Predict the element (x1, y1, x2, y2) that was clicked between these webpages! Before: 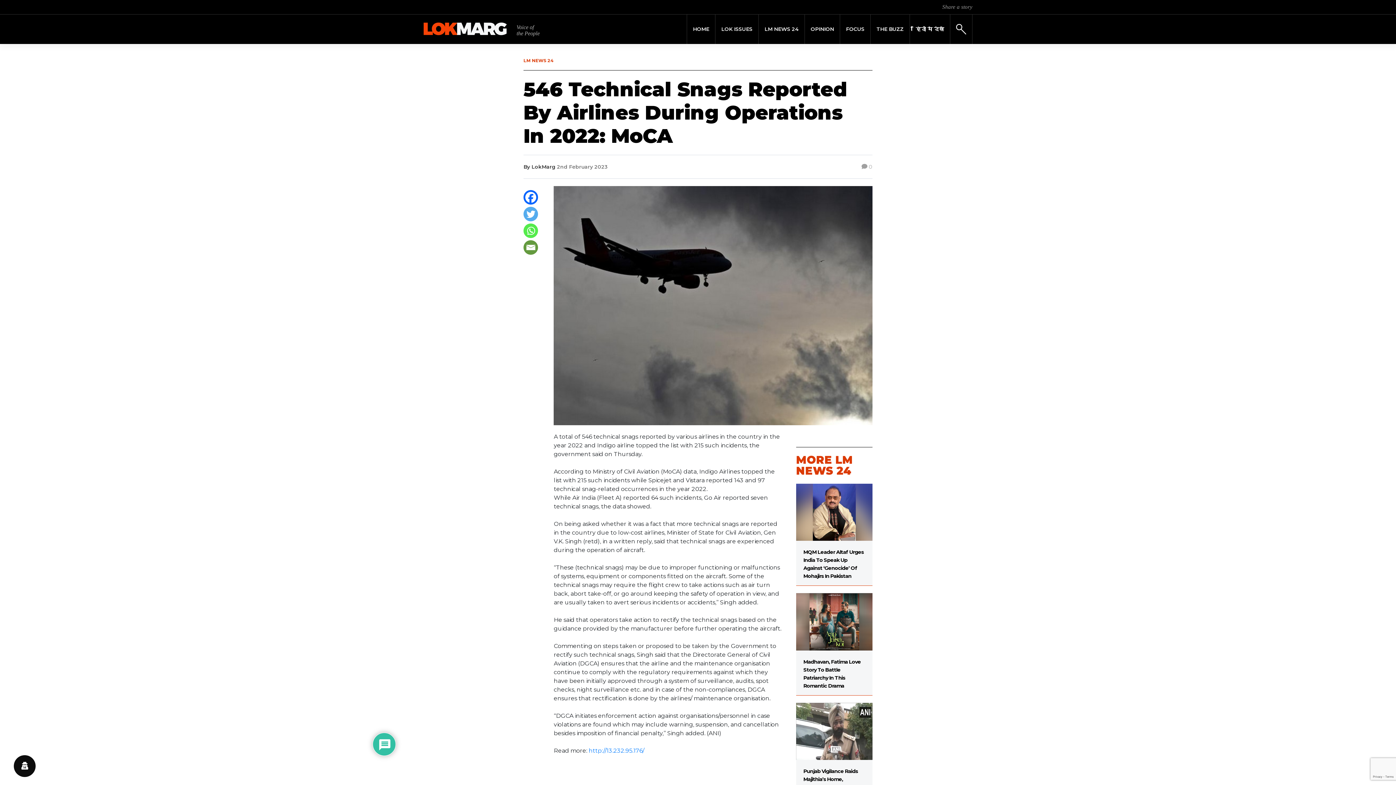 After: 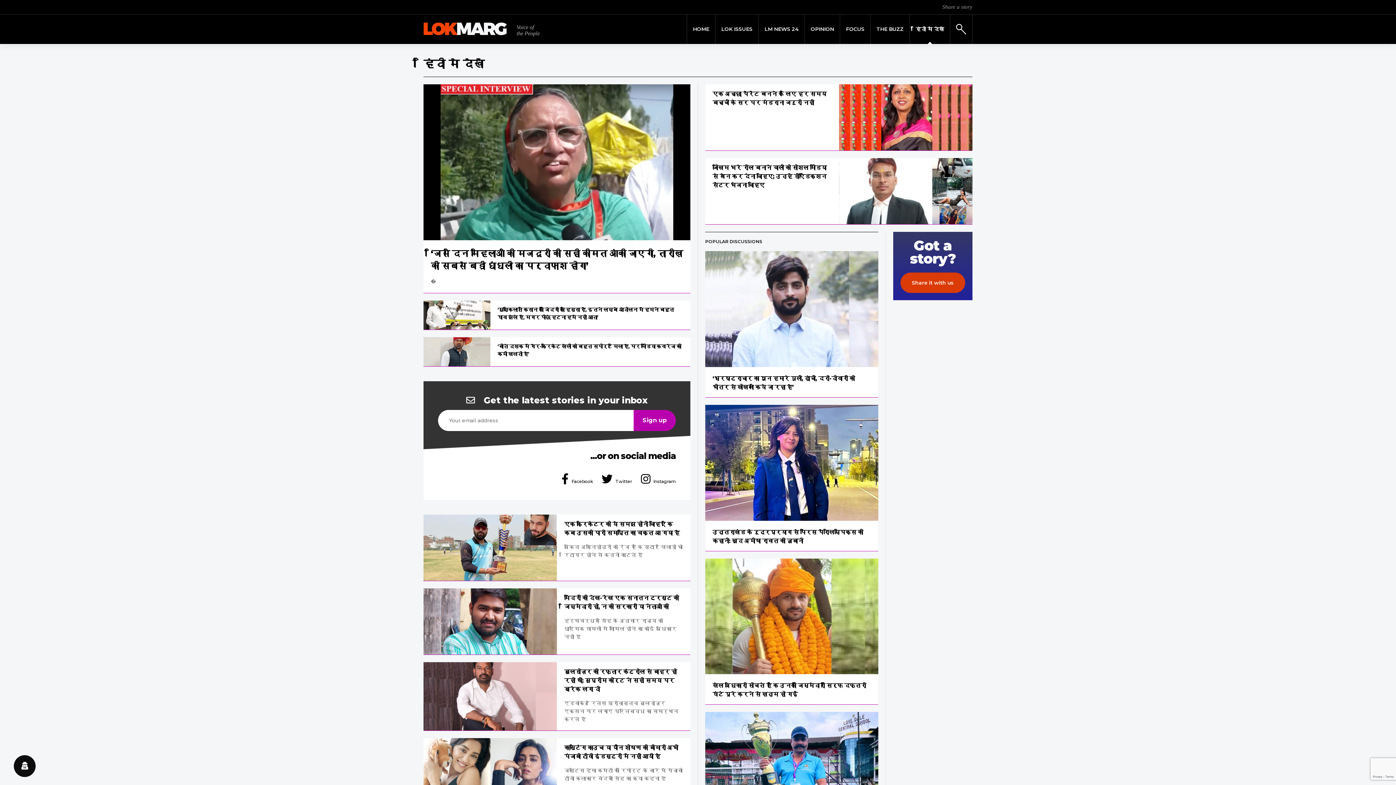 Action: bbox: (910, 14, 950, 44) label: हिंदी मे देखें